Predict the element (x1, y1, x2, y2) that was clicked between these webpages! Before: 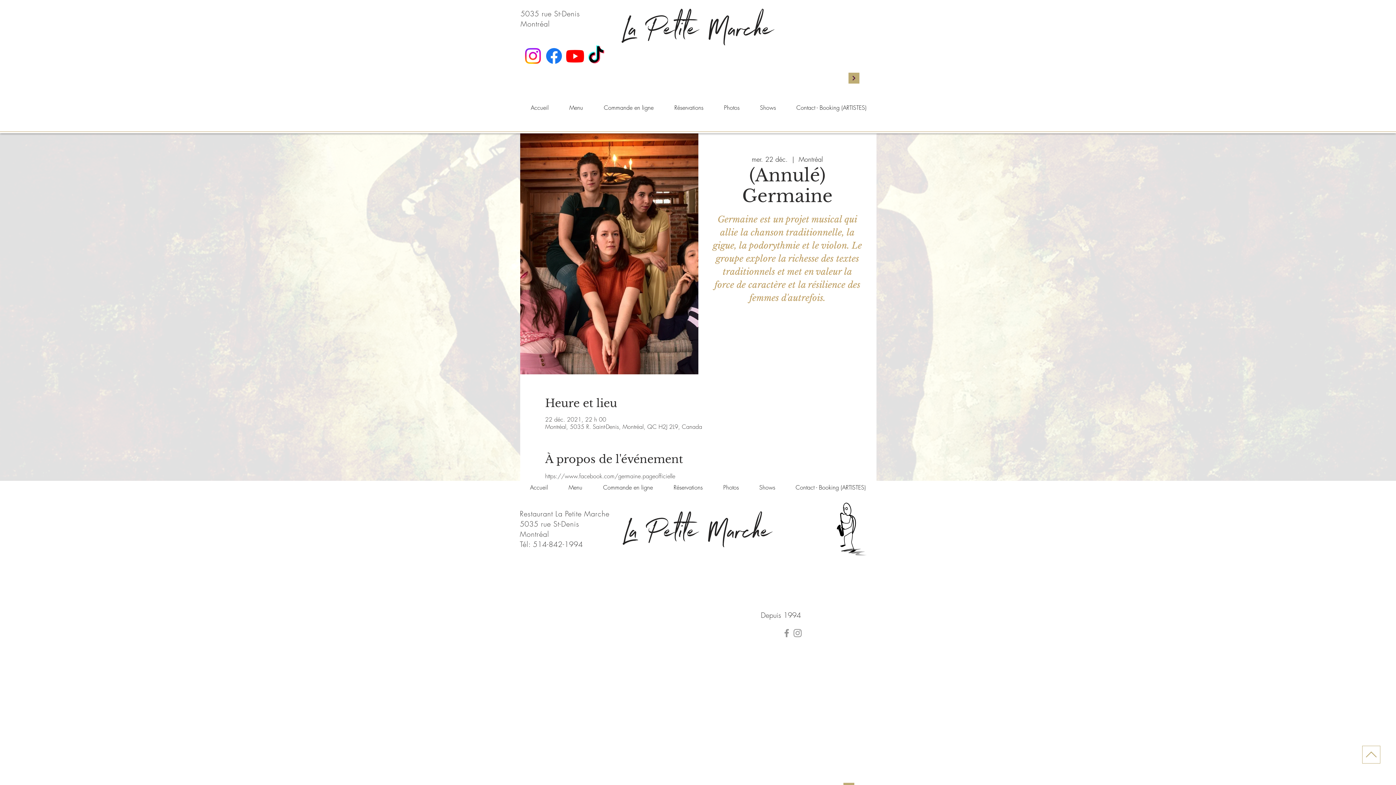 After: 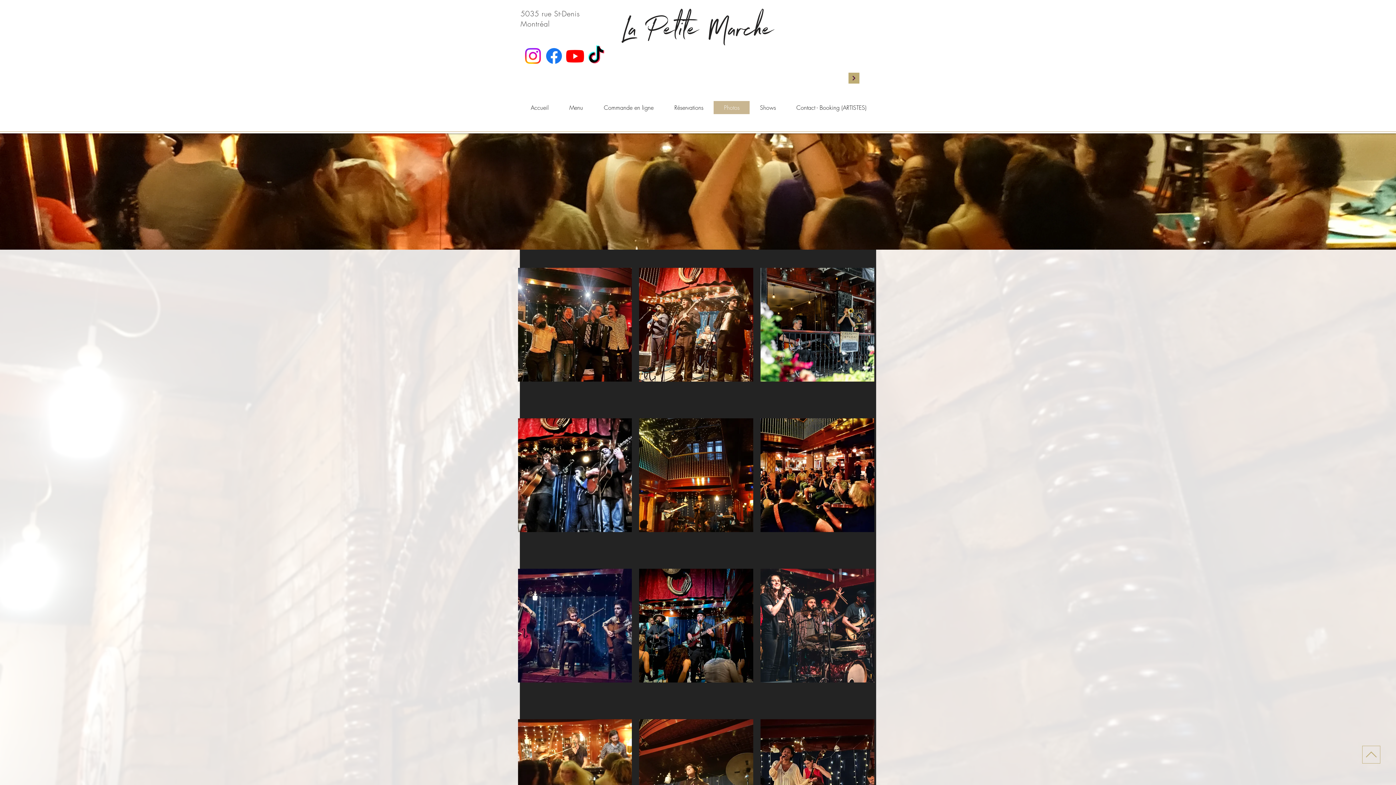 Action: label: Photos bbox: (713, 481, 749, 494)